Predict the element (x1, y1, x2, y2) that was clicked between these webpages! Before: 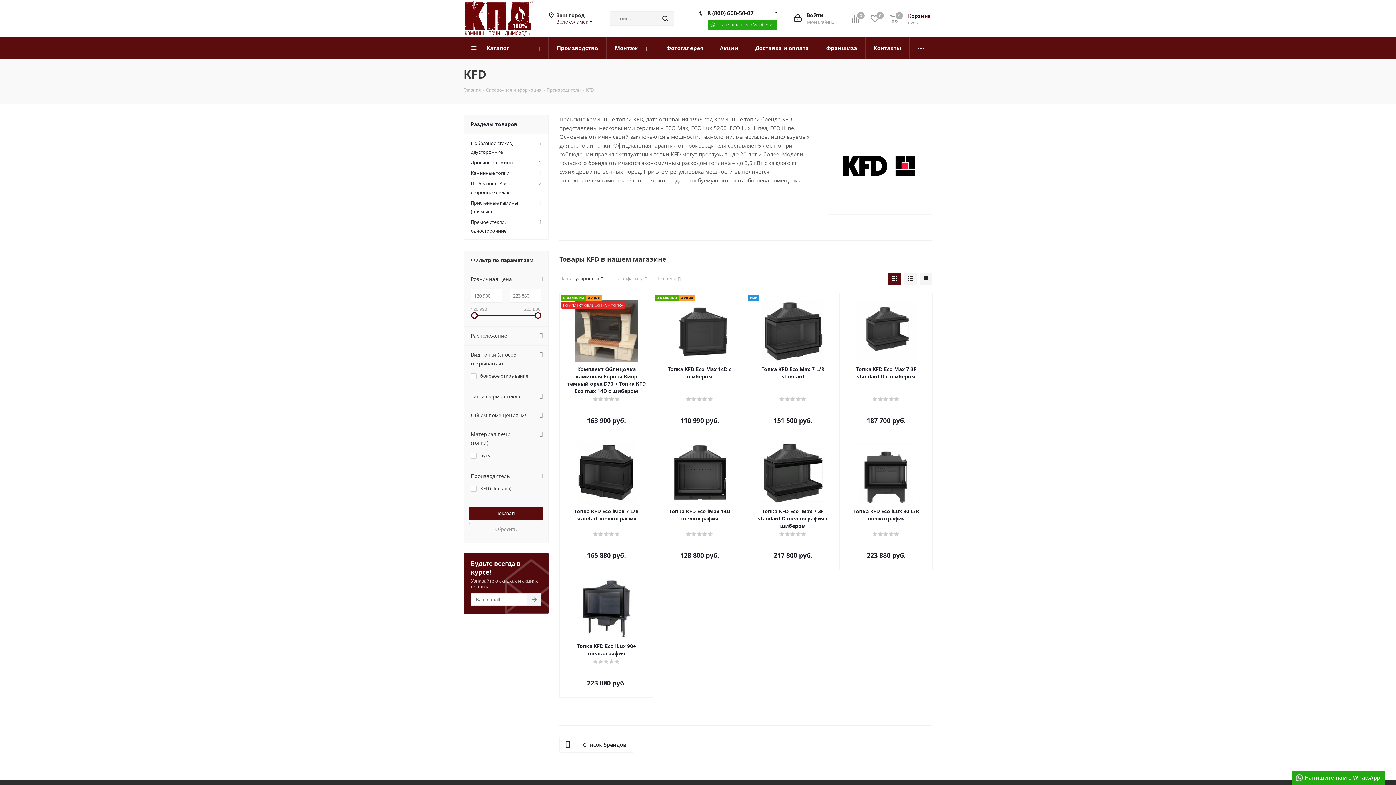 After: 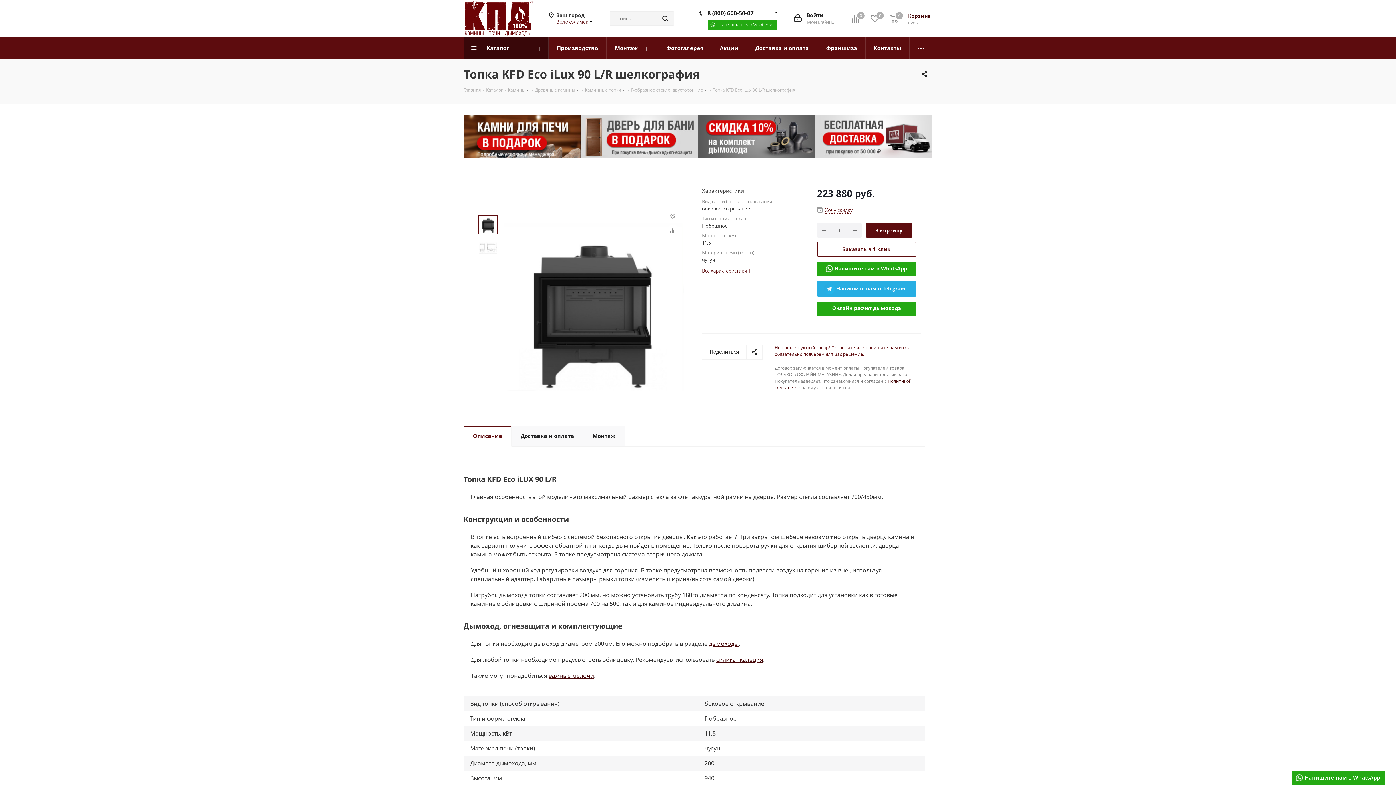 Action: label: Топка KFD Eco iLux 90 L/R шелкография bbox: (846, 507, 926, 522)